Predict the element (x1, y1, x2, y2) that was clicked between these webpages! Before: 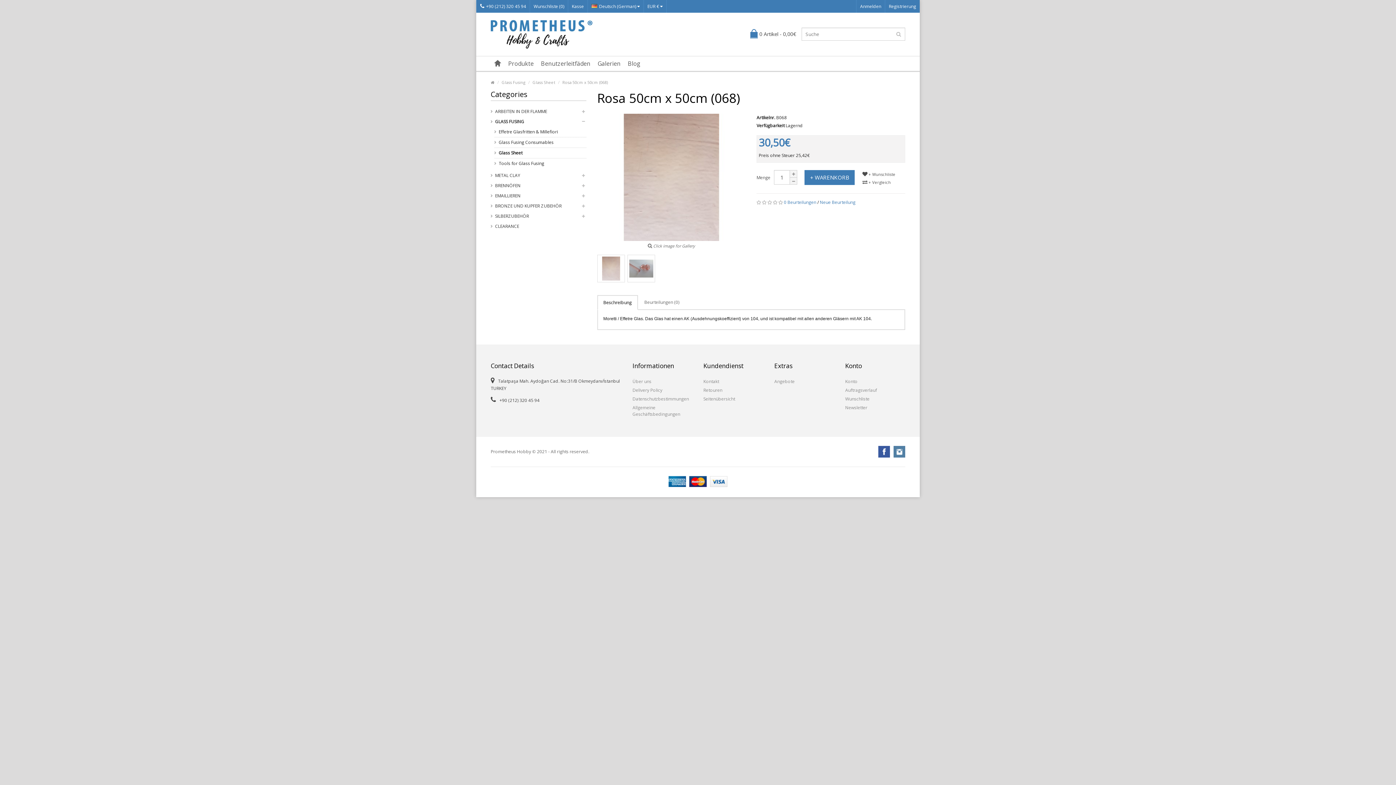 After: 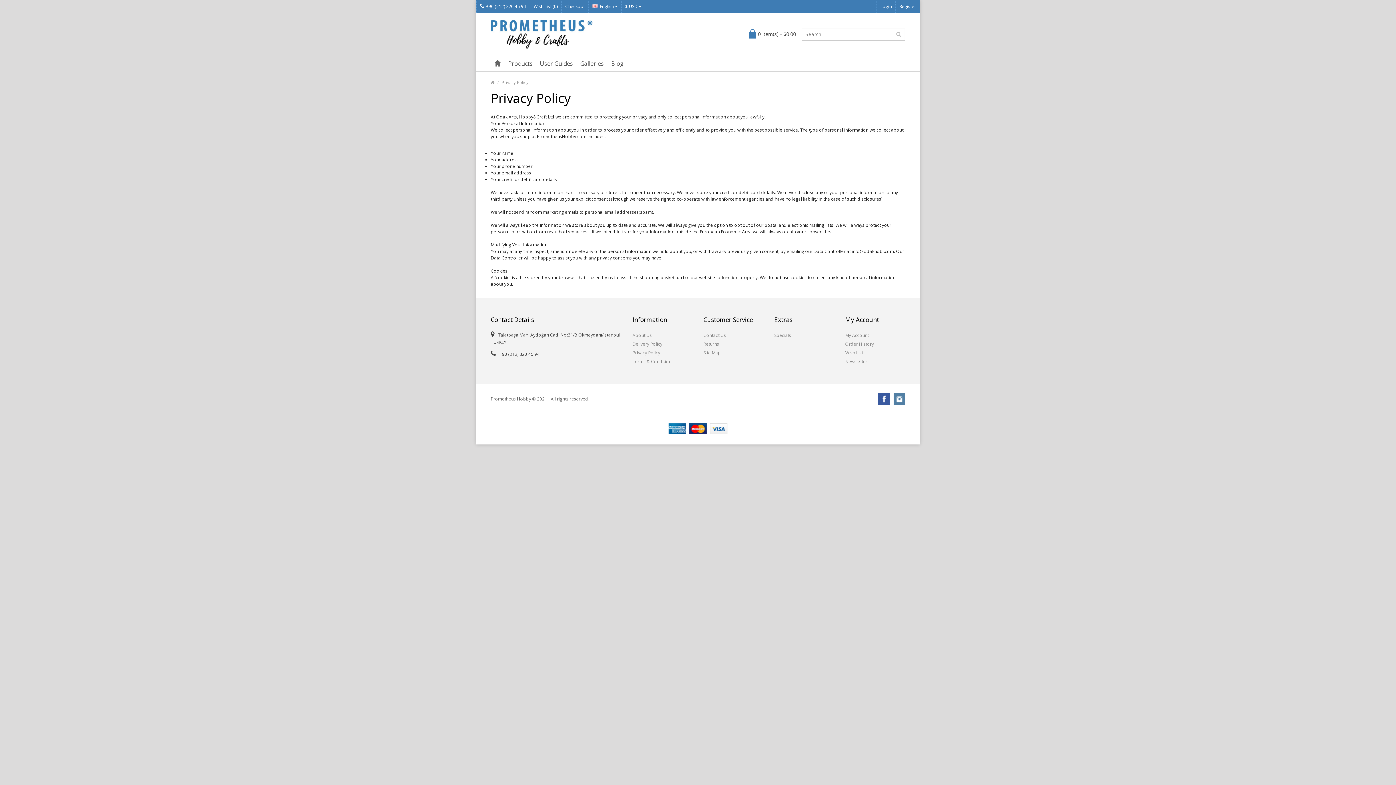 Action: label: Datenschutzbestimmungen bbox: (632, 394, 692, 403)